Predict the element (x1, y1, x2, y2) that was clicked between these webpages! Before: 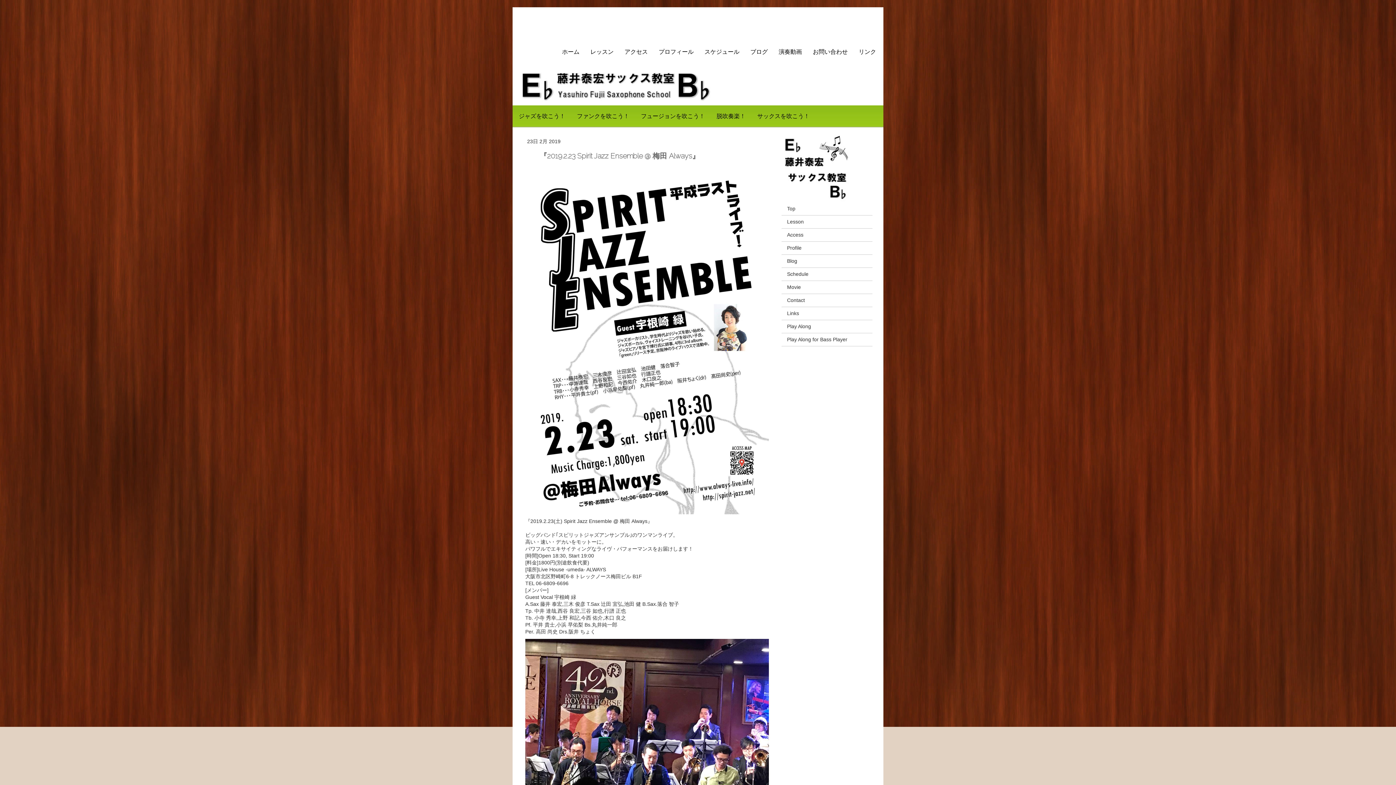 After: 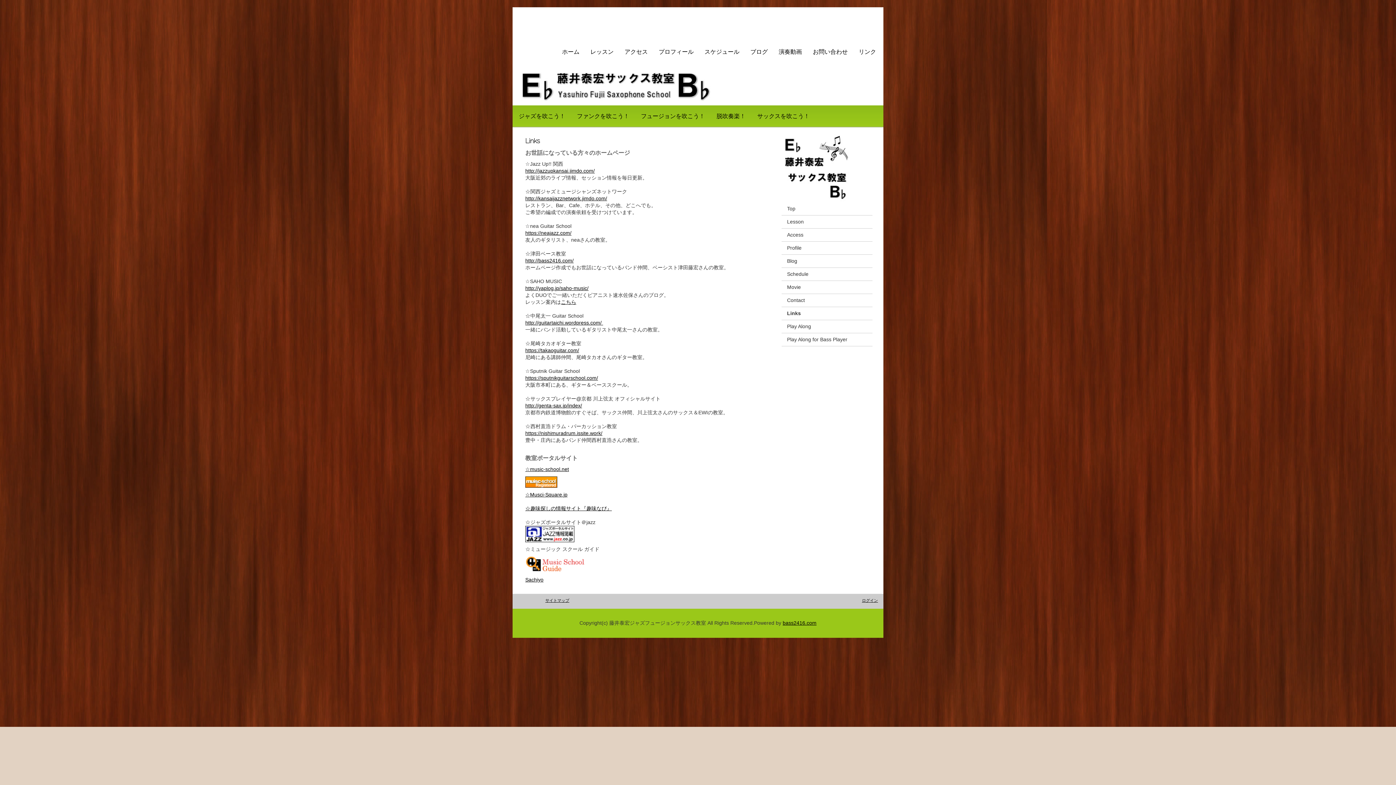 Action: bbox: (853, 48, 881, 54) label: リンク